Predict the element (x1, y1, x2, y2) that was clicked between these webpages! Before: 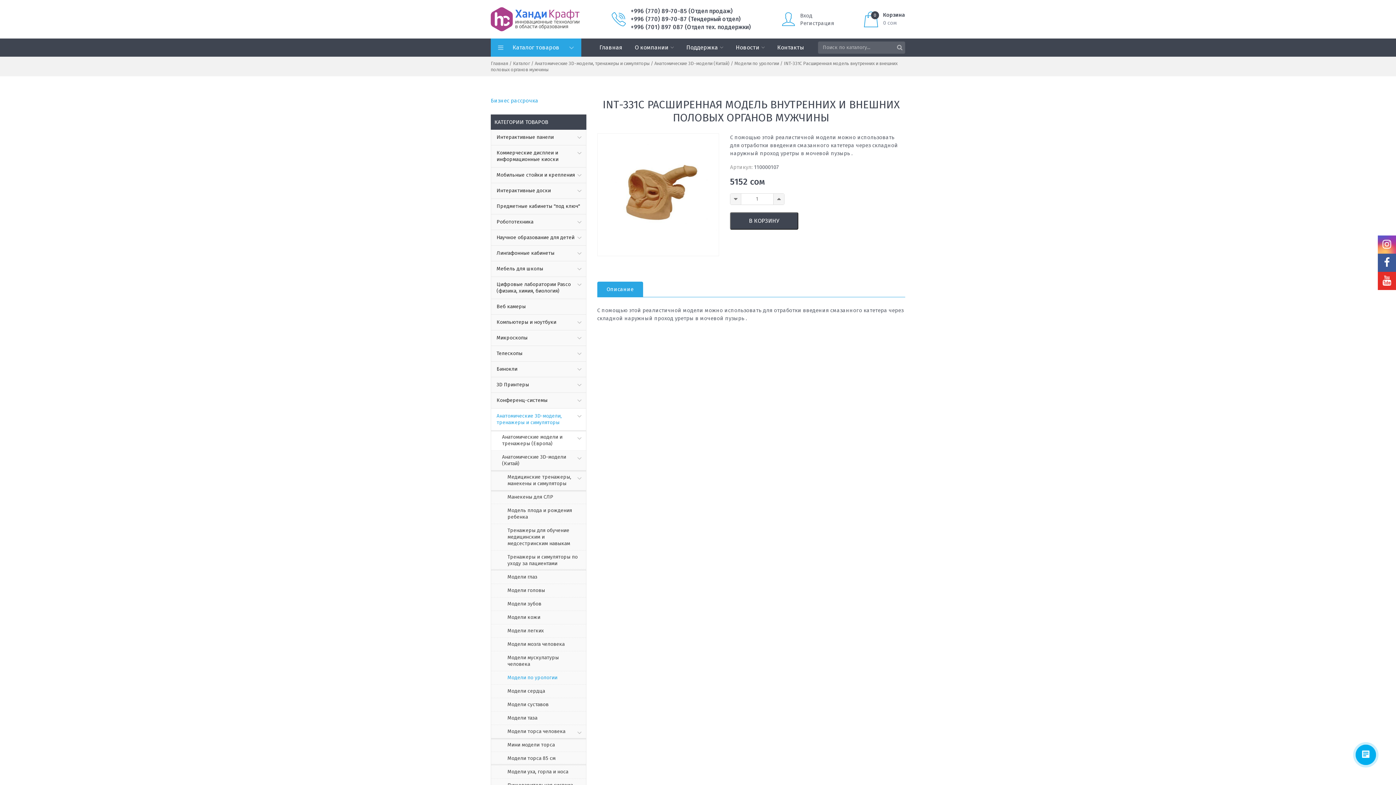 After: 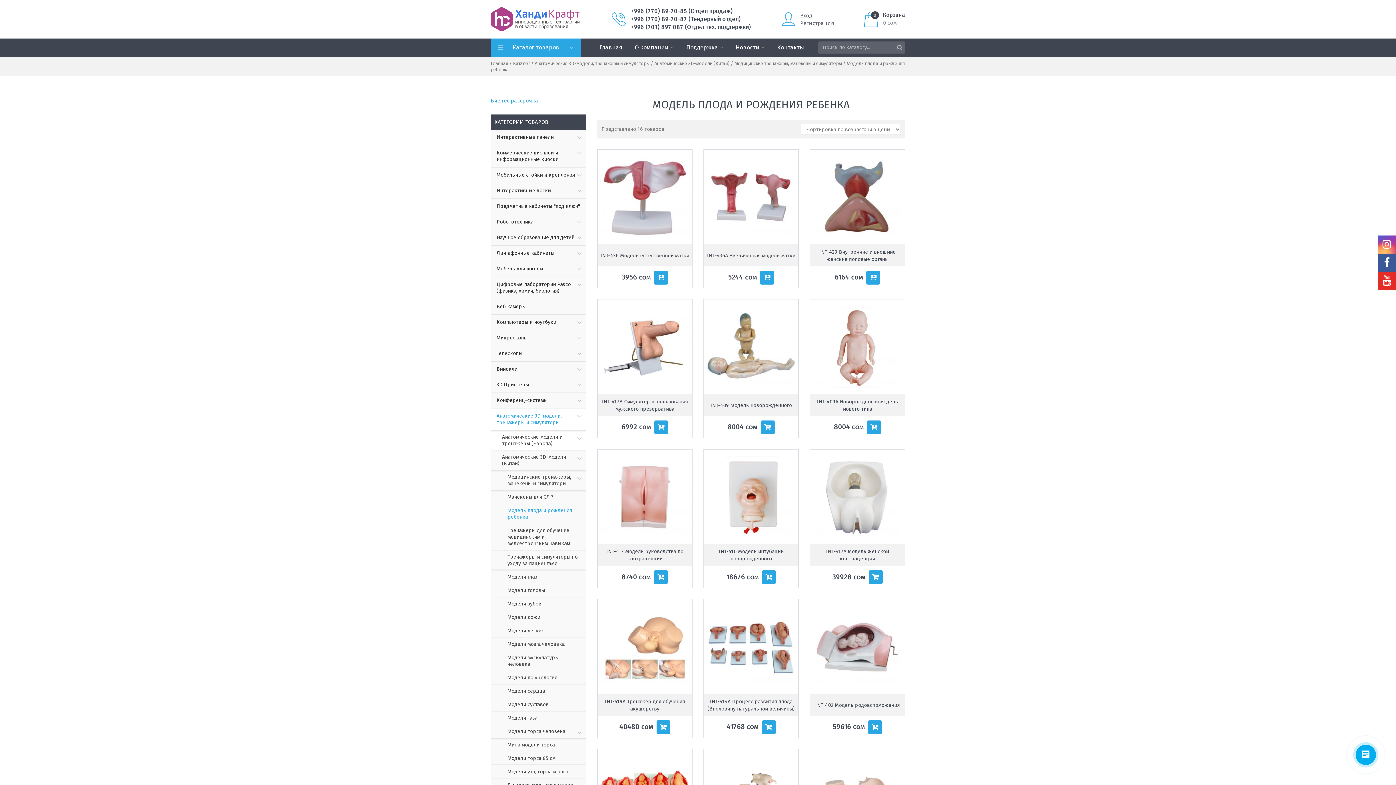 Action: label: Модель плода и рождения ребенка bbox: (491, 504, 586, 524)